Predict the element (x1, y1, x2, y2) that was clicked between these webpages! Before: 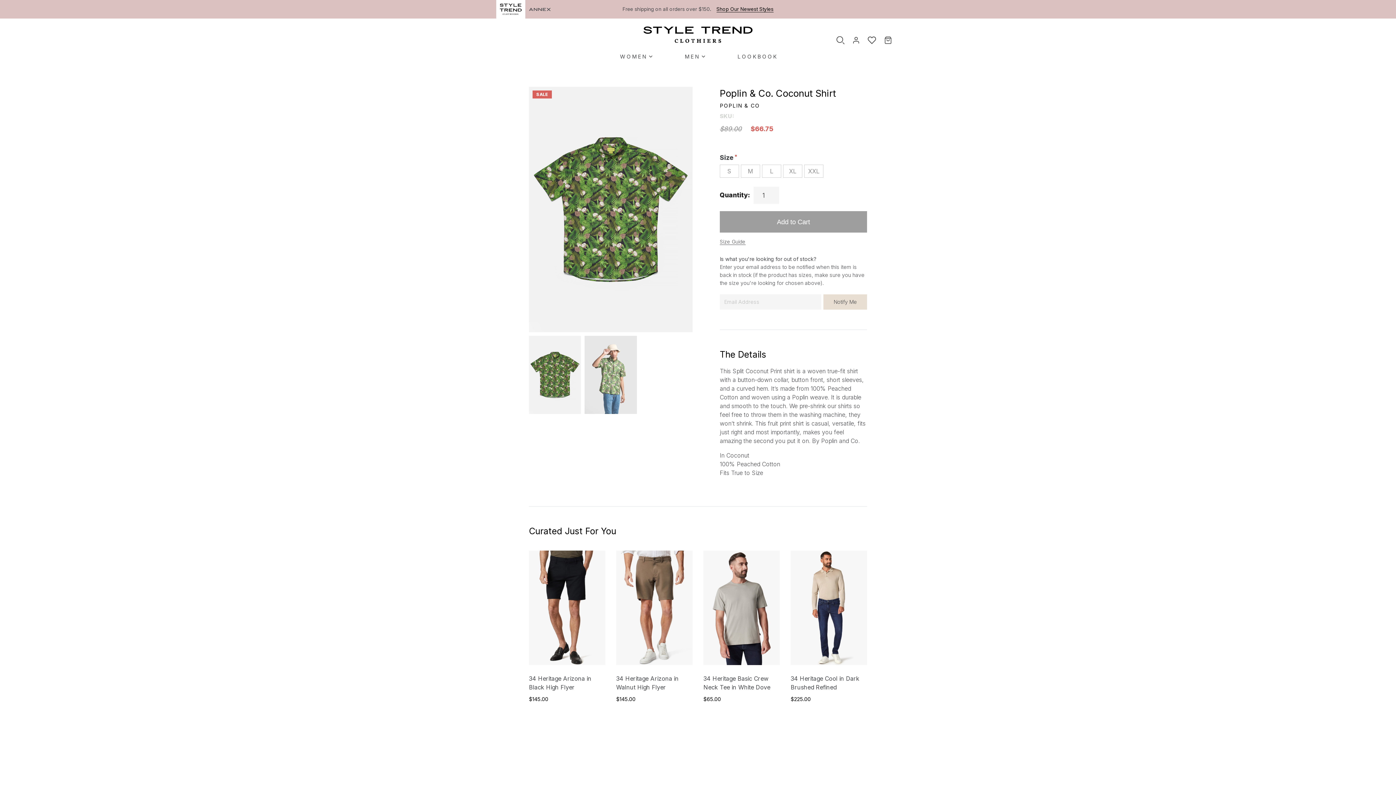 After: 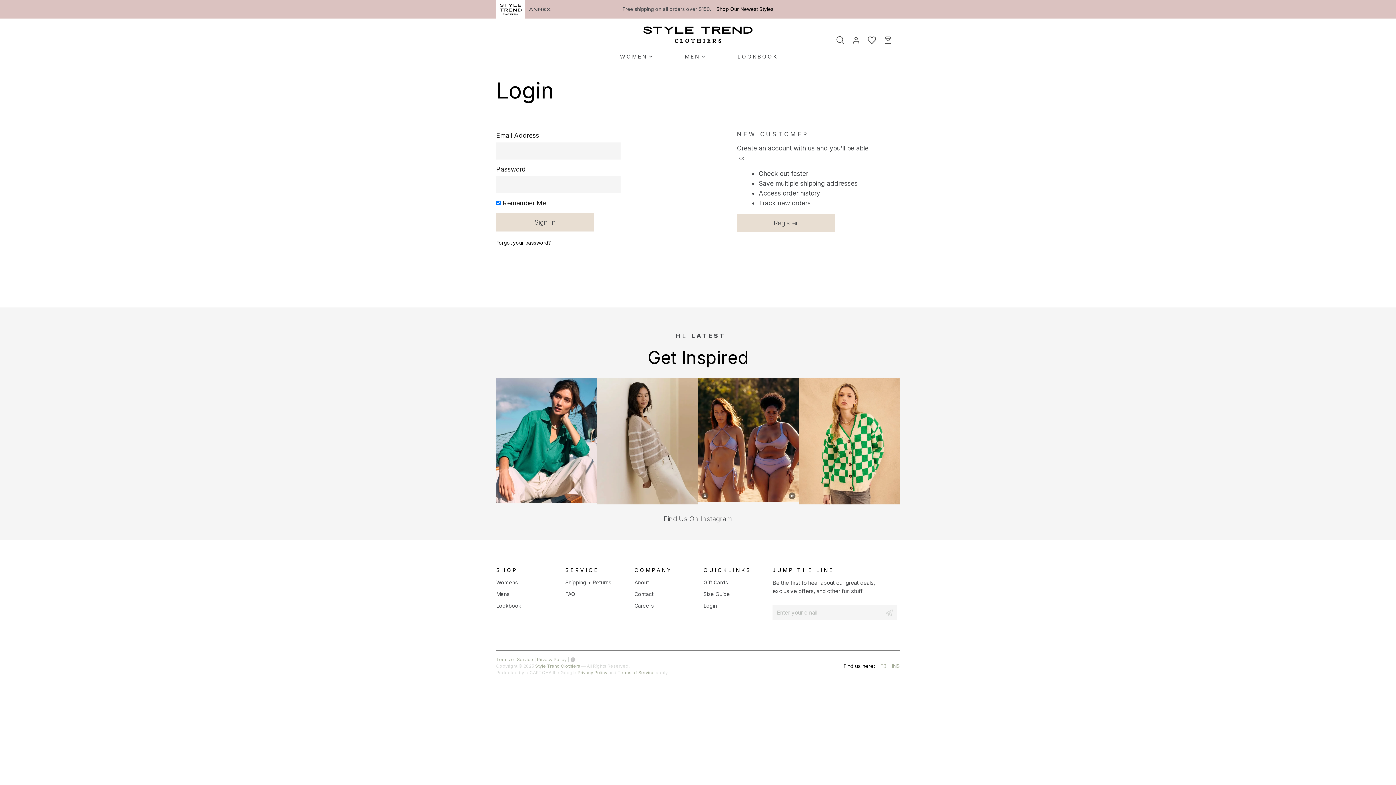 Action: bbox: (852, 36, 860, 44)